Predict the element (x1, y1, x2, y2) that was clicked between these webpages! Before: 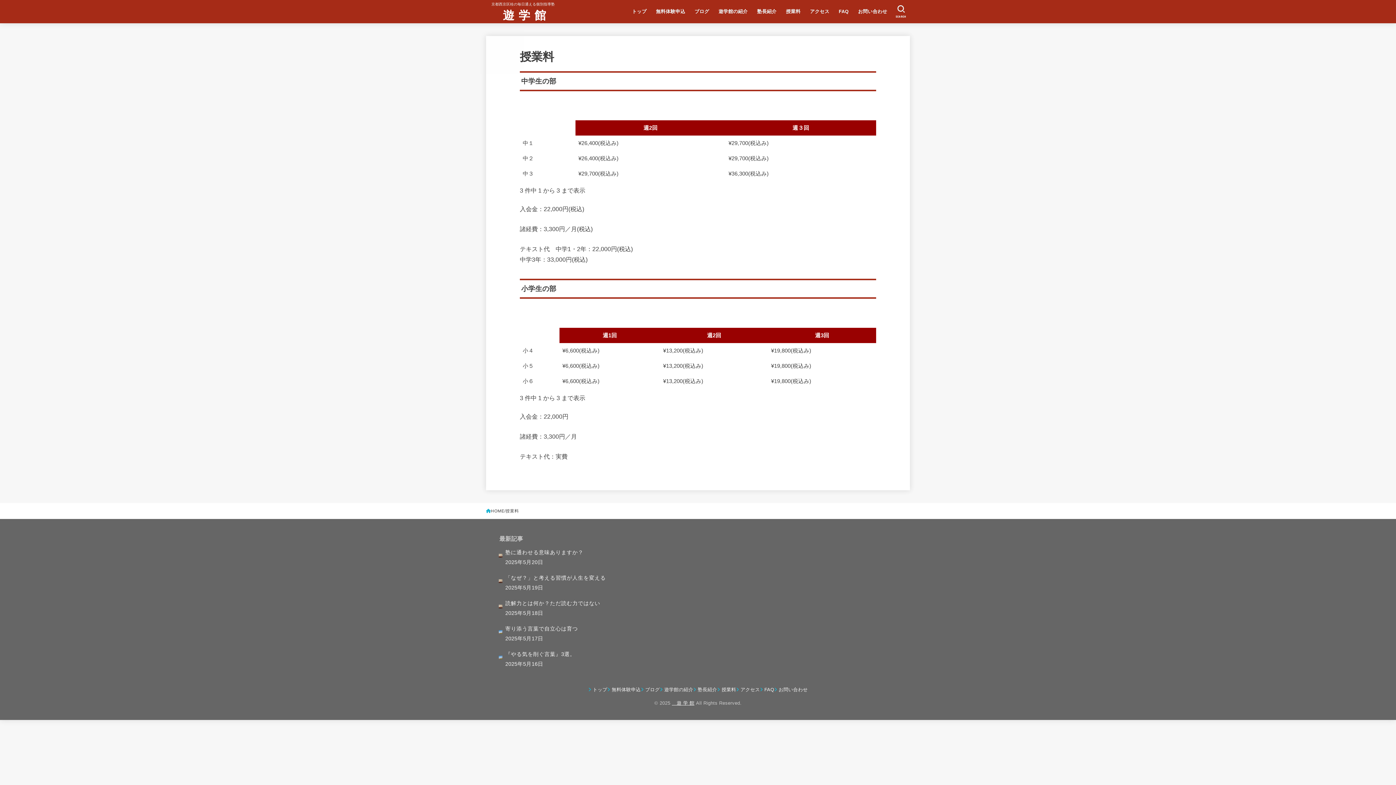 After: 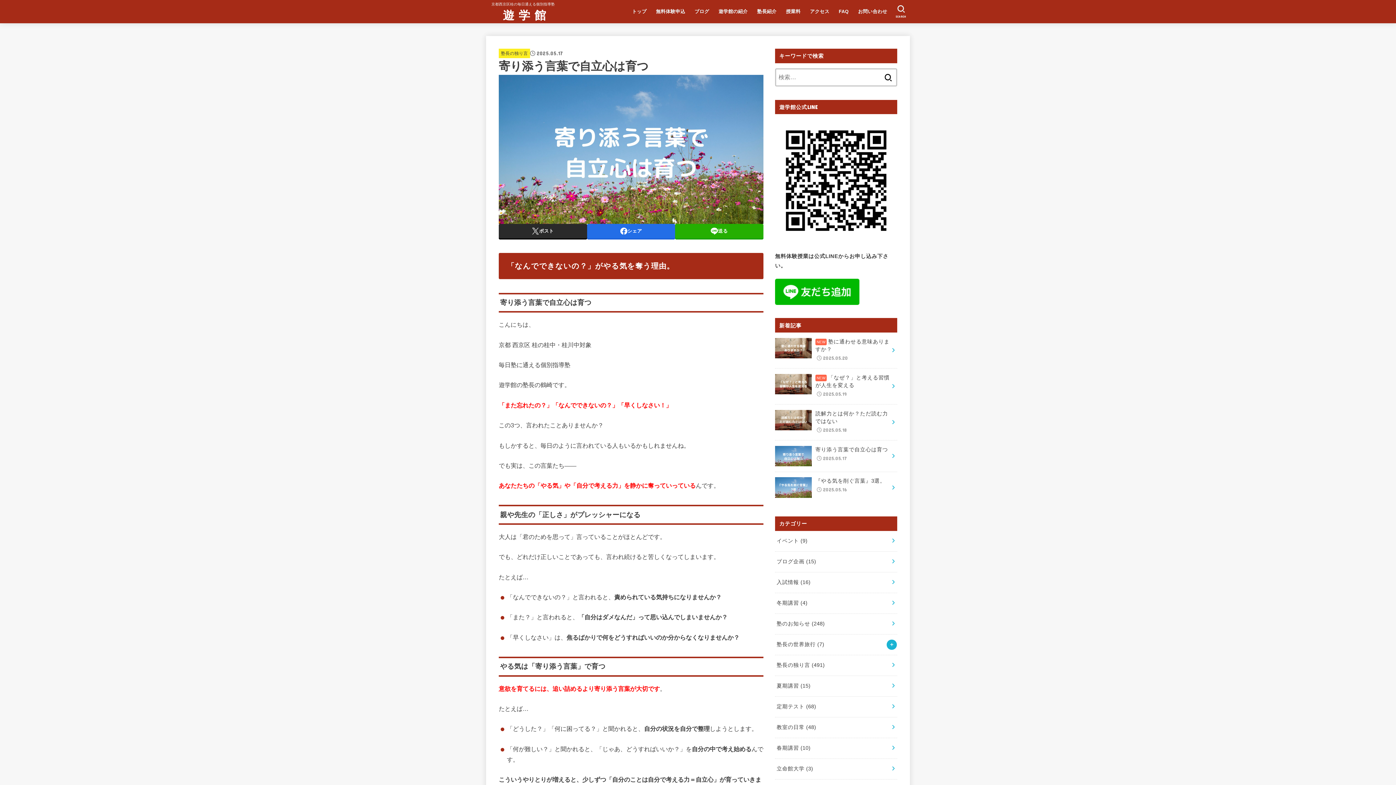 Action: label: 寄り添う言葉で自立心は育つ
2025年5月17日 bbox: (498, 621, 626, 646)